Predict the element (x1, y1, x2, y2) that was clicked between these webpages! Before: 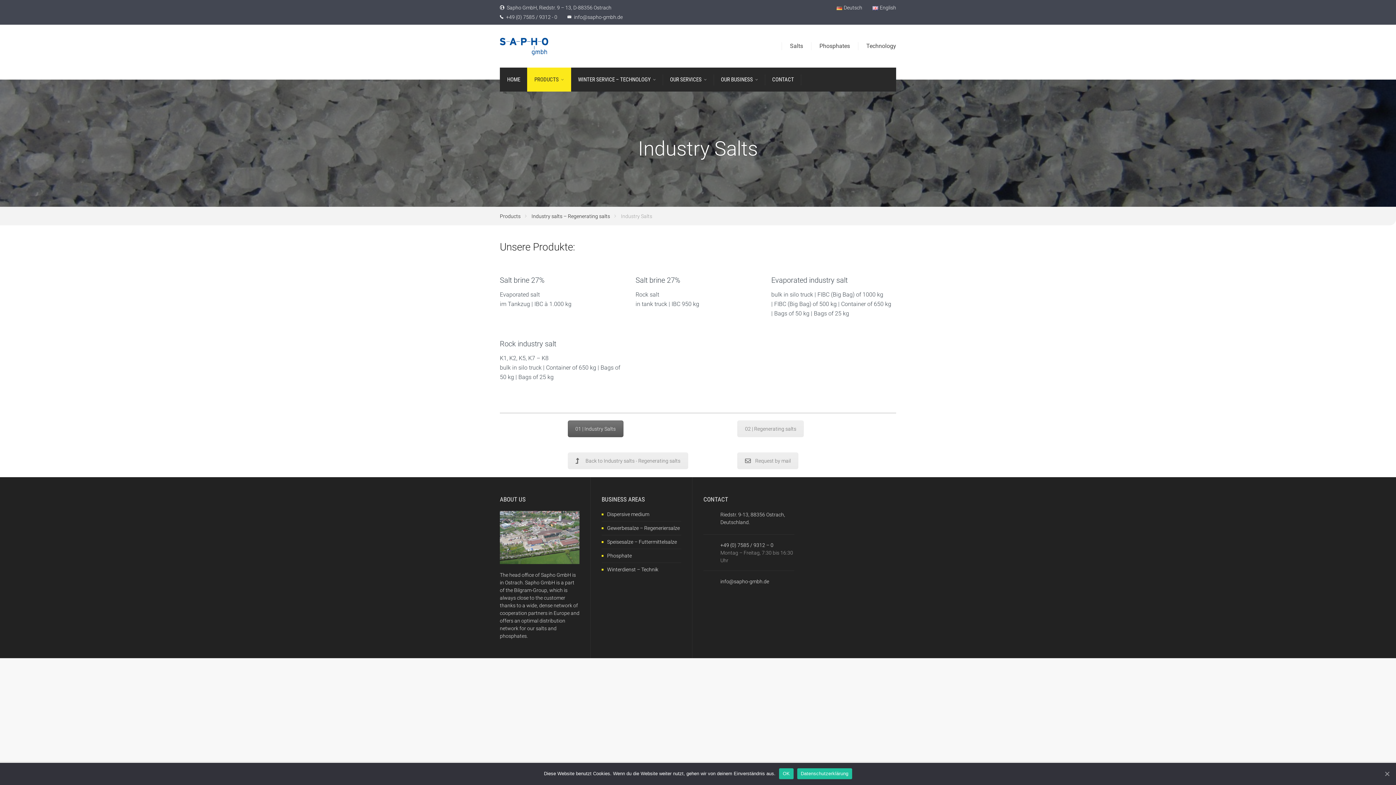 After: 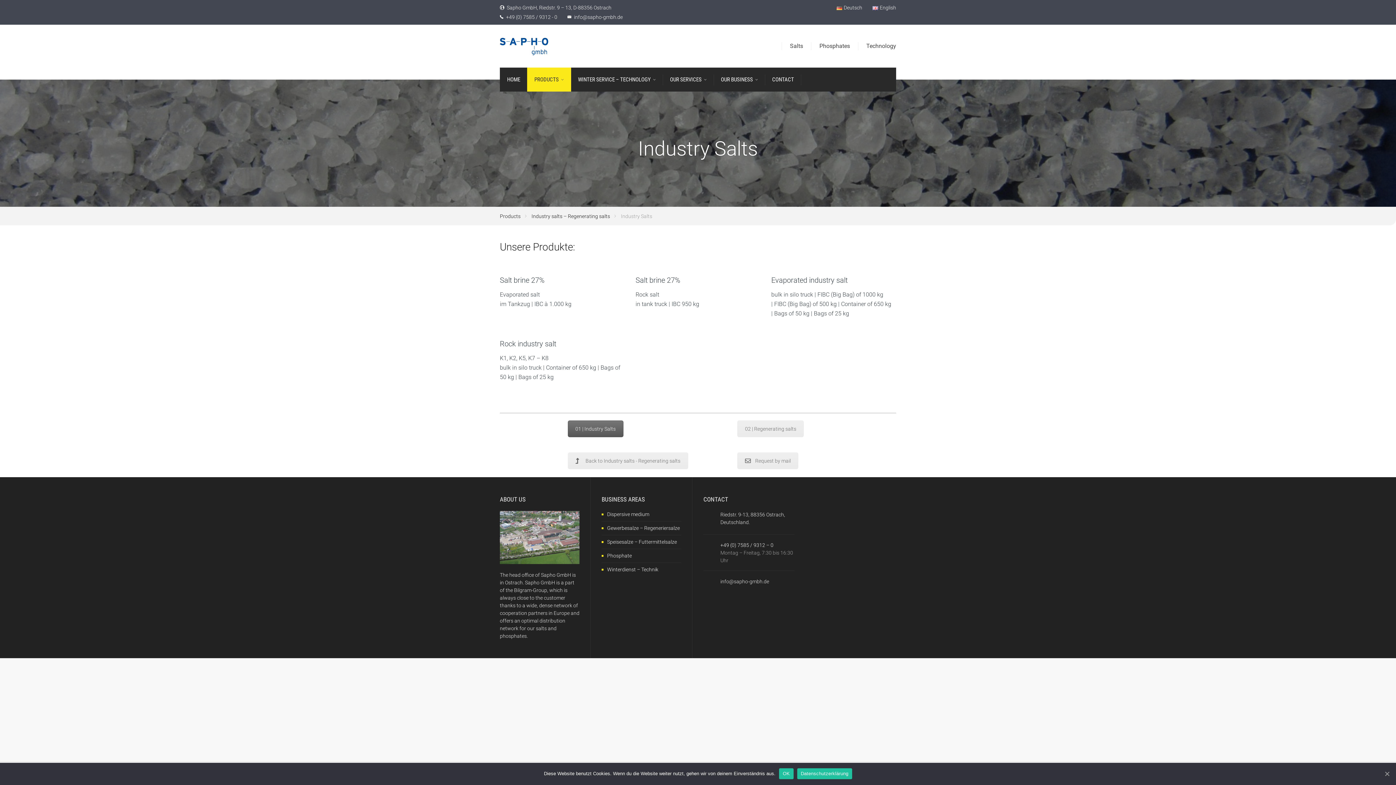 Action: label: info@sapho-gmbh.de bbox: (720, 578, 769, 584)